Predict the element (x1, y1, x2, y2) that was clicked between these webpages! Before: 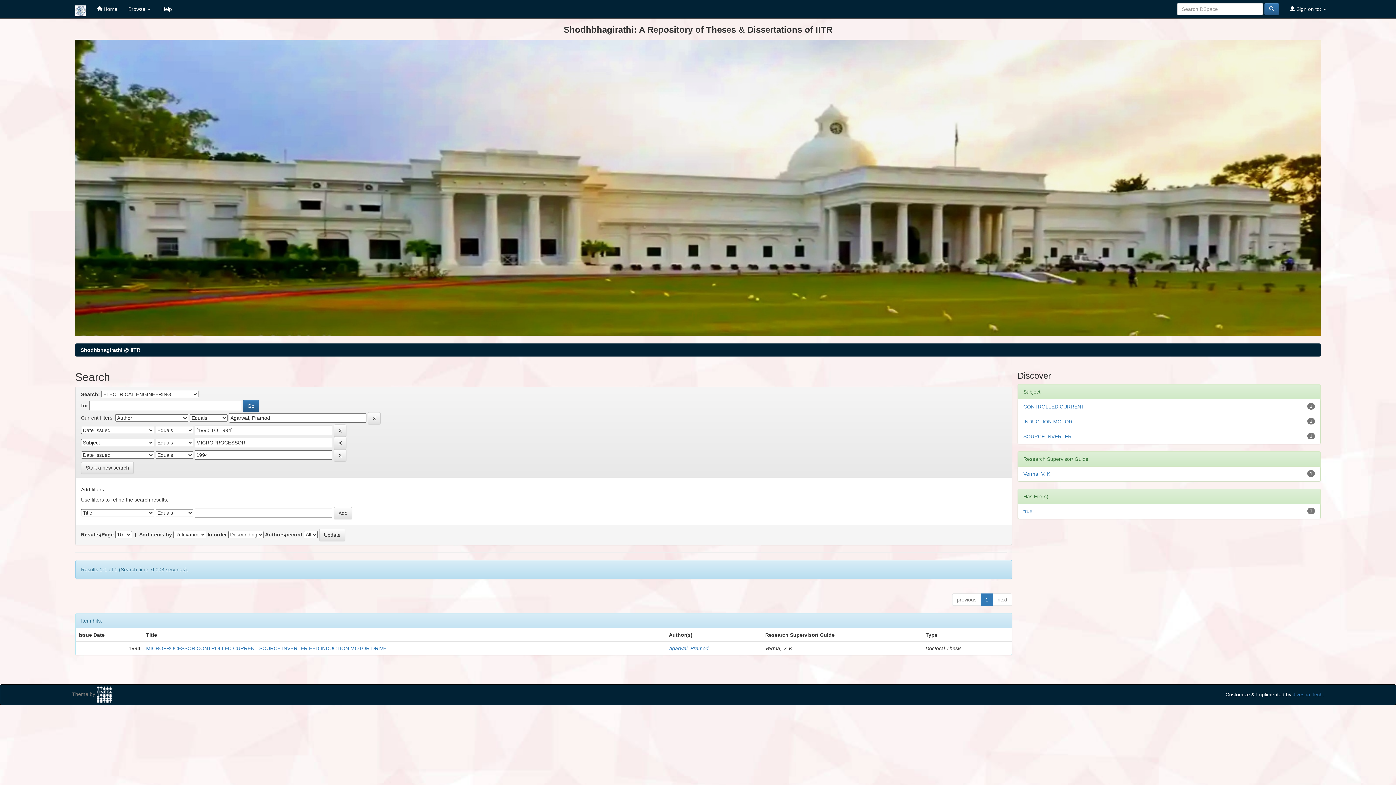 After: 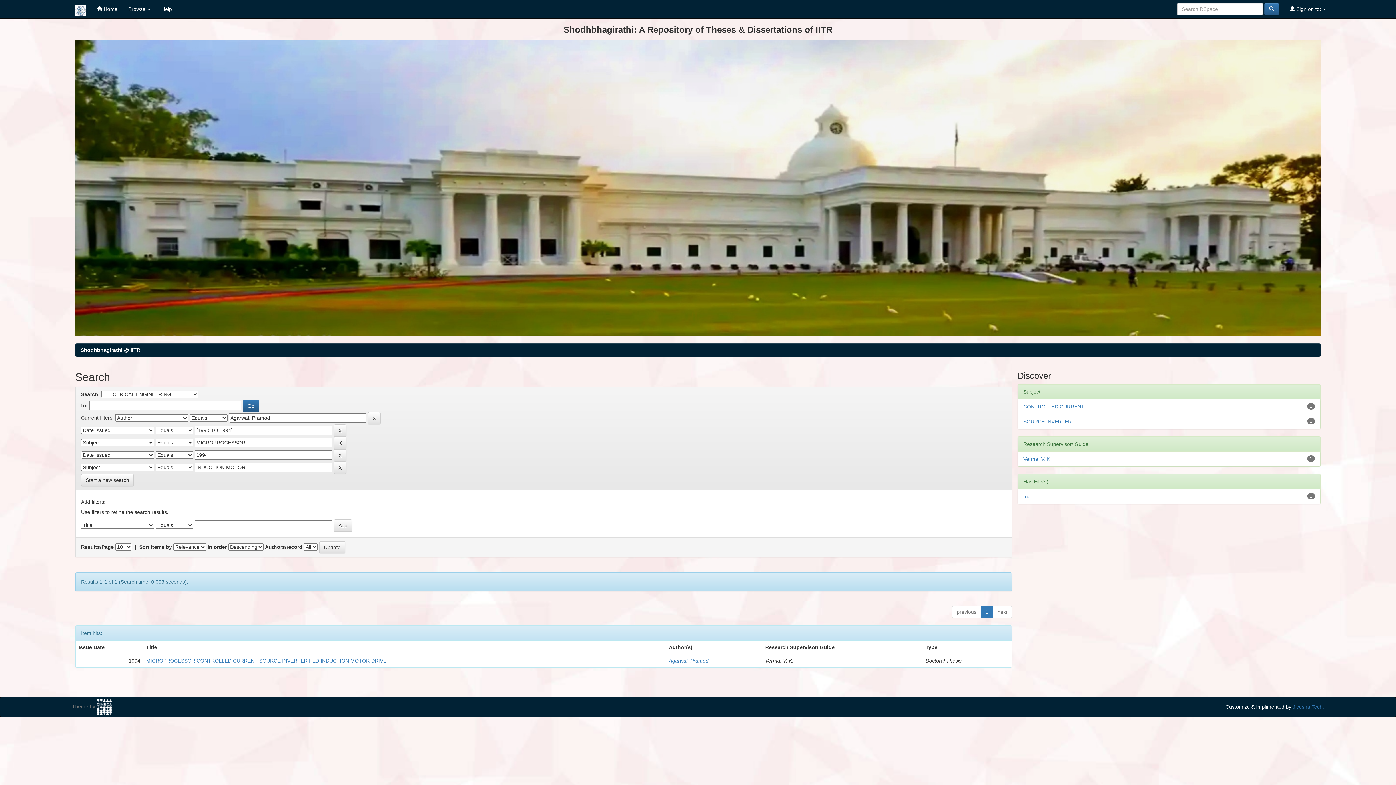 Action: label: INDUCTION MOTOR bbox: (1023, 418, 1072, 424)